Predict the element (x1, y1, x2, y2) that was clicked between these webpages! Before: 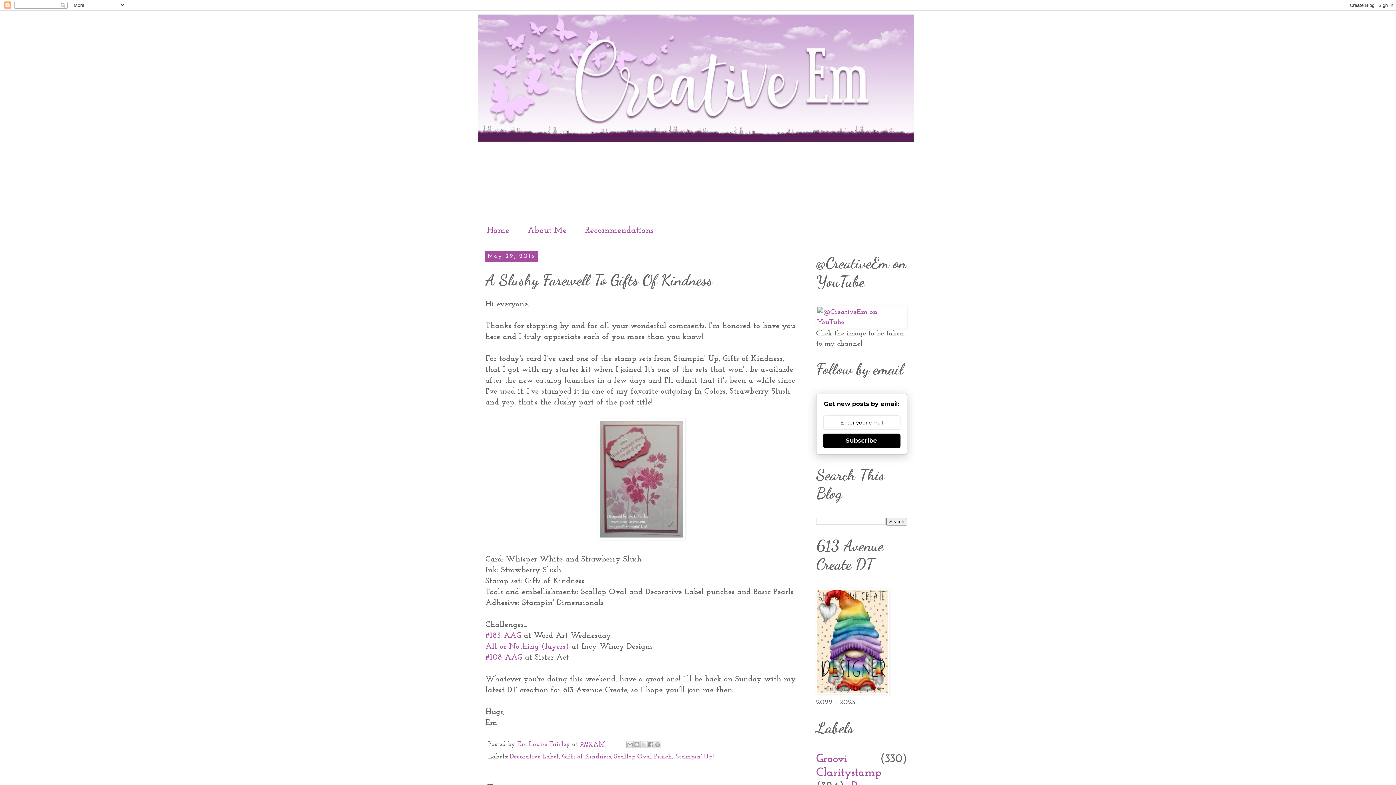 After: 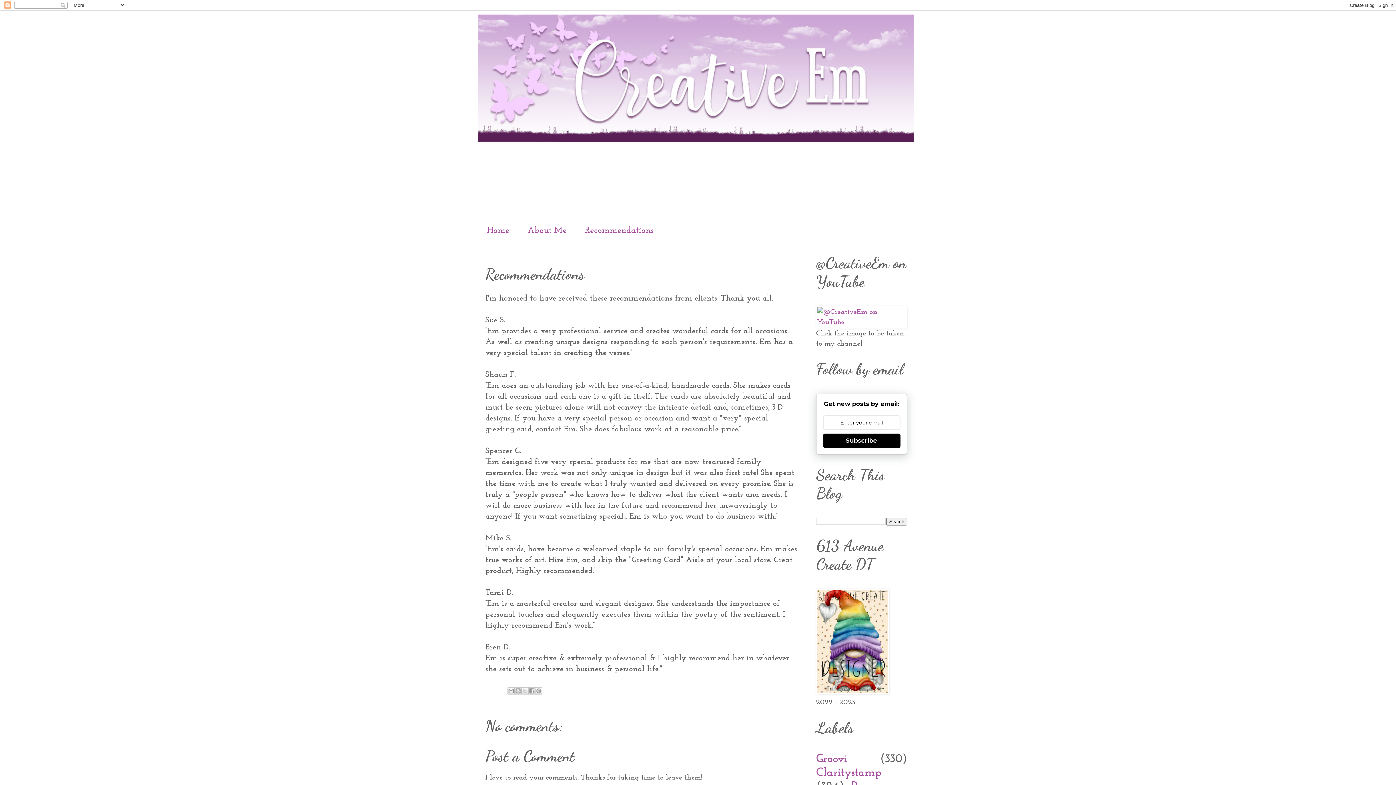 Action: bbox: (576, 221, 662, 240) label: Recommendations